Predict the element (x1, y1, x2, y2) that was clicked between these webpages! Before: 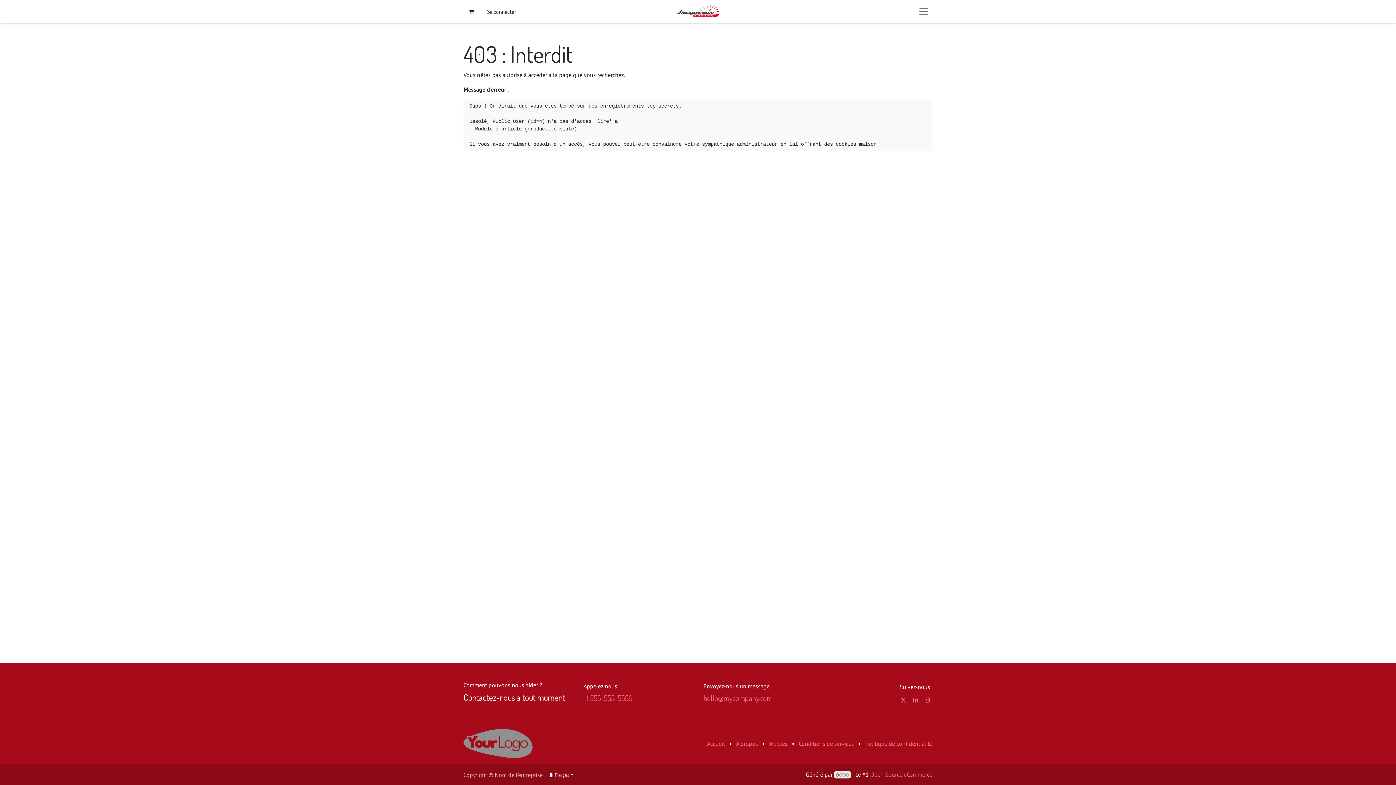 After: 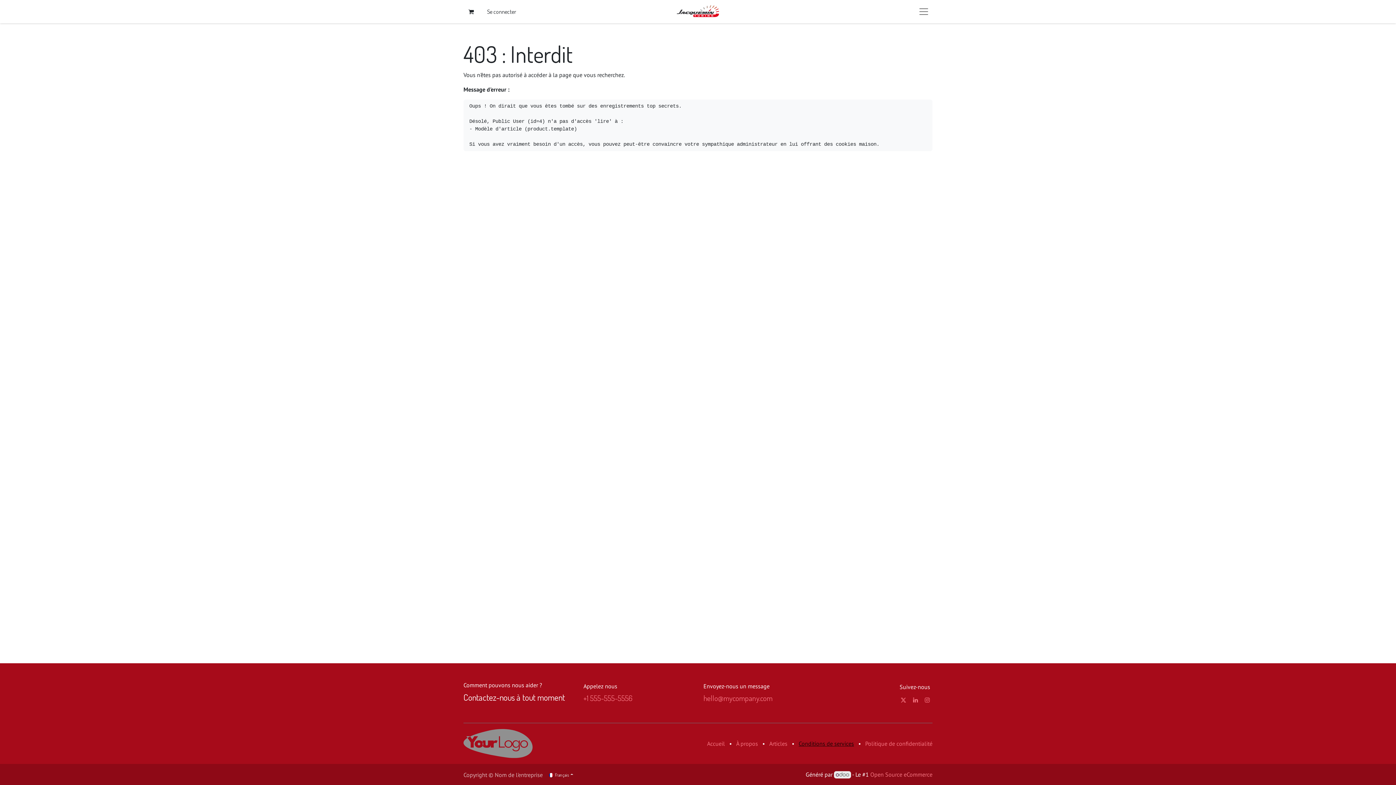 Action: bbox: (798, 740, 854, 747) label: Conditions de services